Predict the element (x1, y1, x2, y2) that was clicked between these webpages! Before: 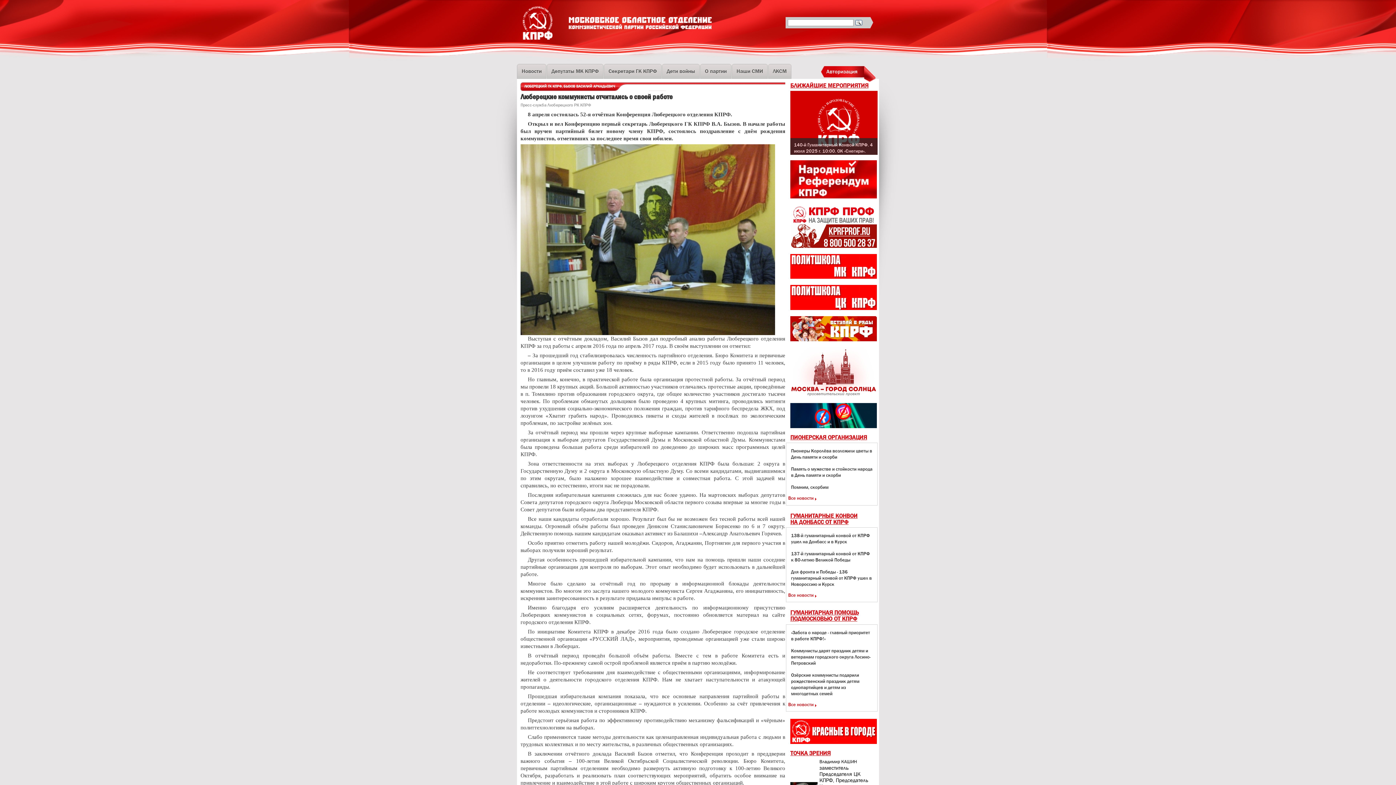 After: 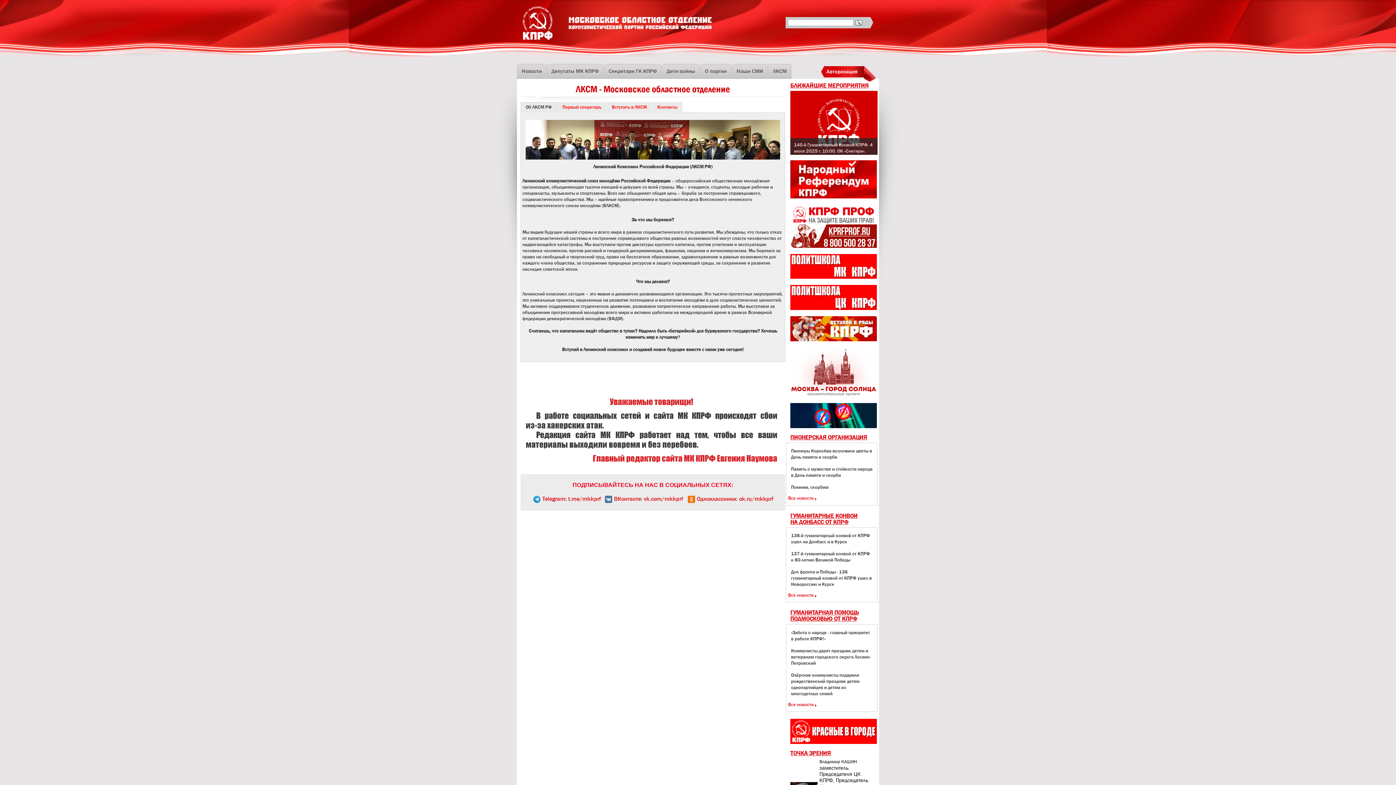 Action: label: ЛКСМ bbox: (768, 63, 791, 78)